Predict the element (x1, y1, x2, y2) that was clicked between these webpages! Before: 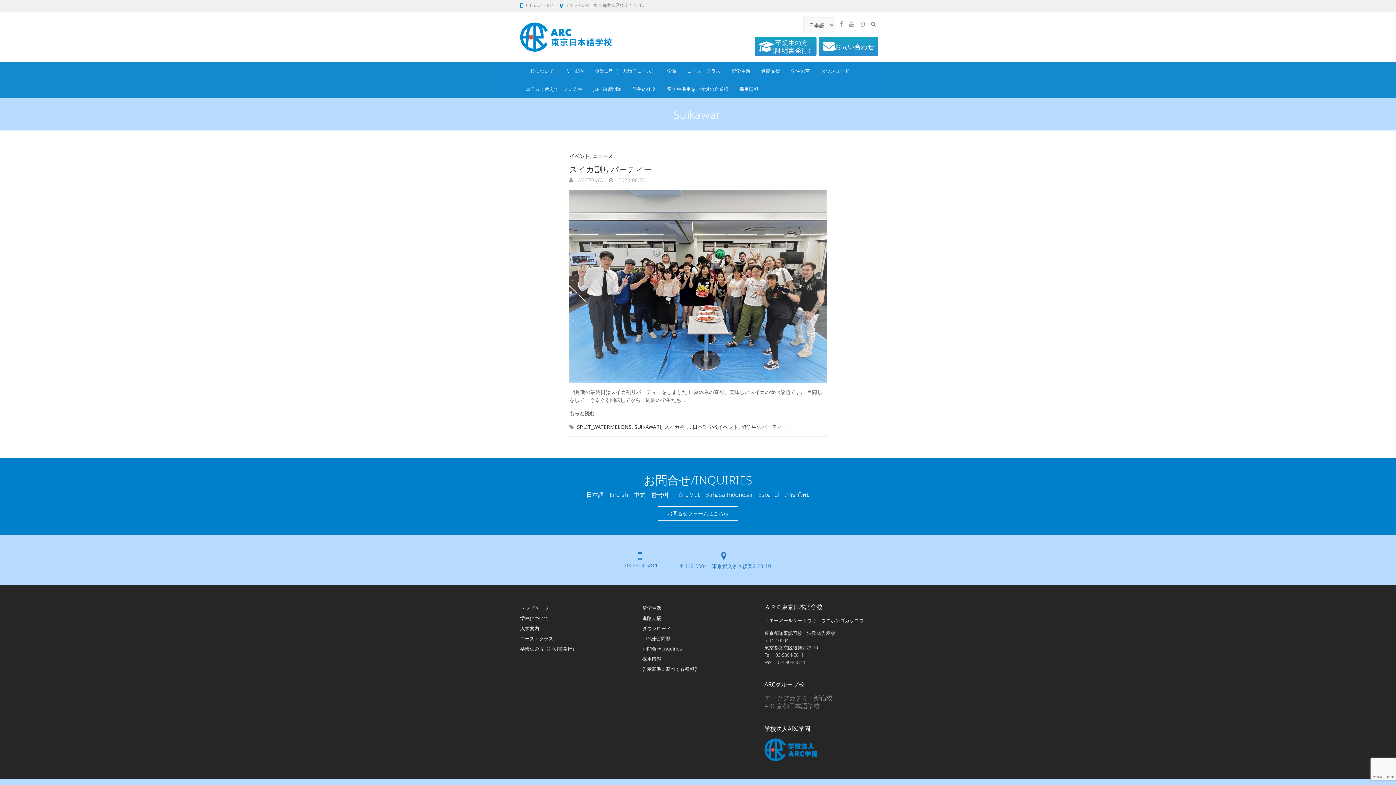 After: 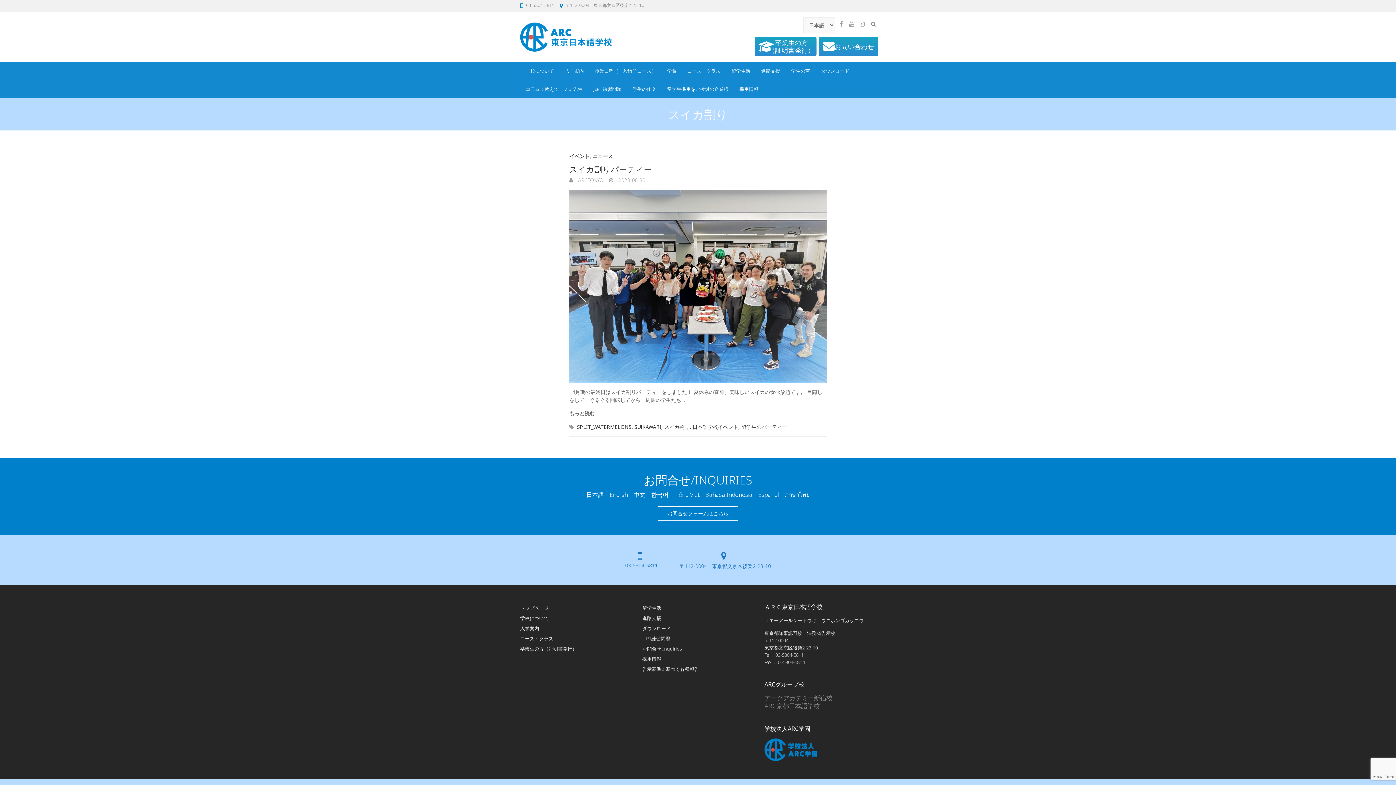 Action: bbox: (664, 423, 689, 434) label: スイカ割り